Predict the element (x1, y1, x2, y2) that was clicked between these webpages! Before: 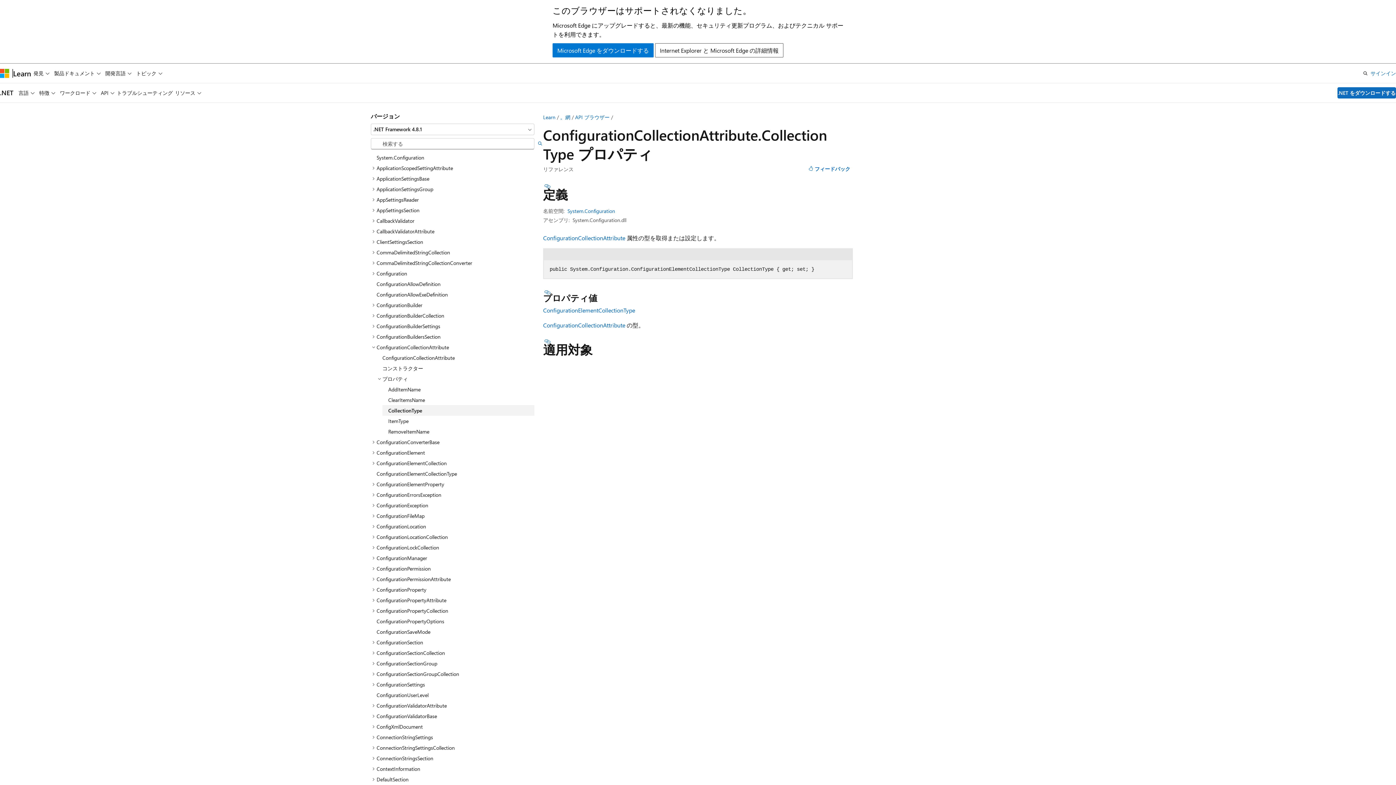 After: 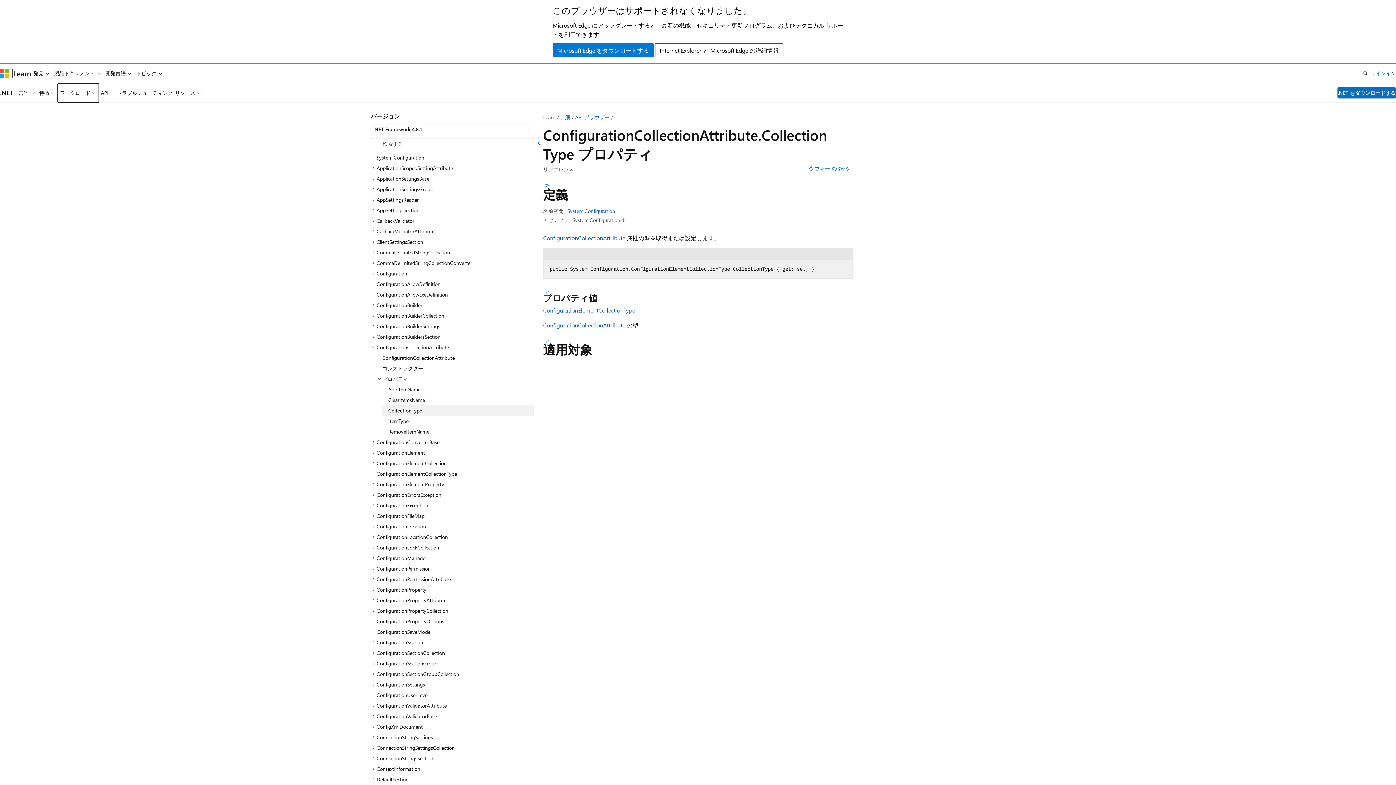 Action: bbox: (57, 83, 98, 102) label: ワークロード